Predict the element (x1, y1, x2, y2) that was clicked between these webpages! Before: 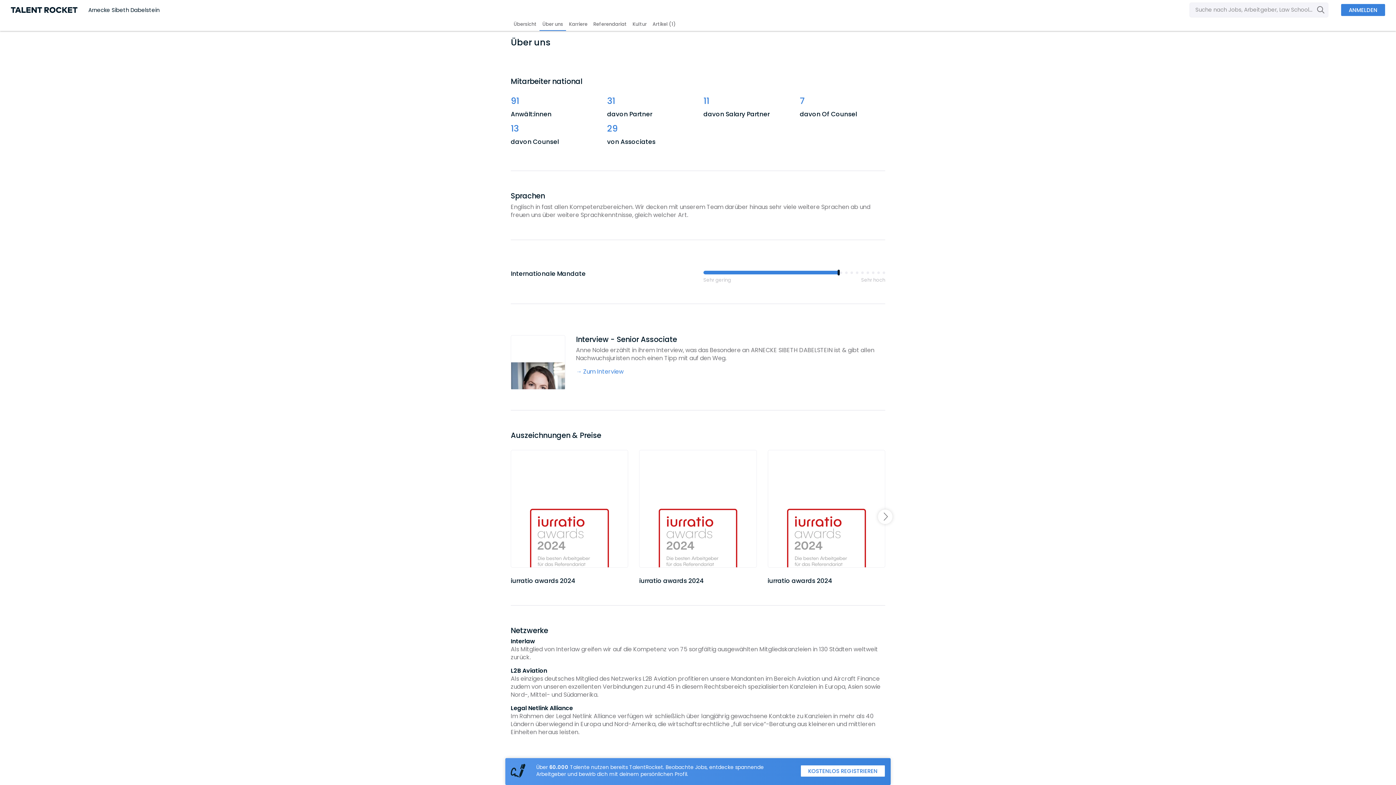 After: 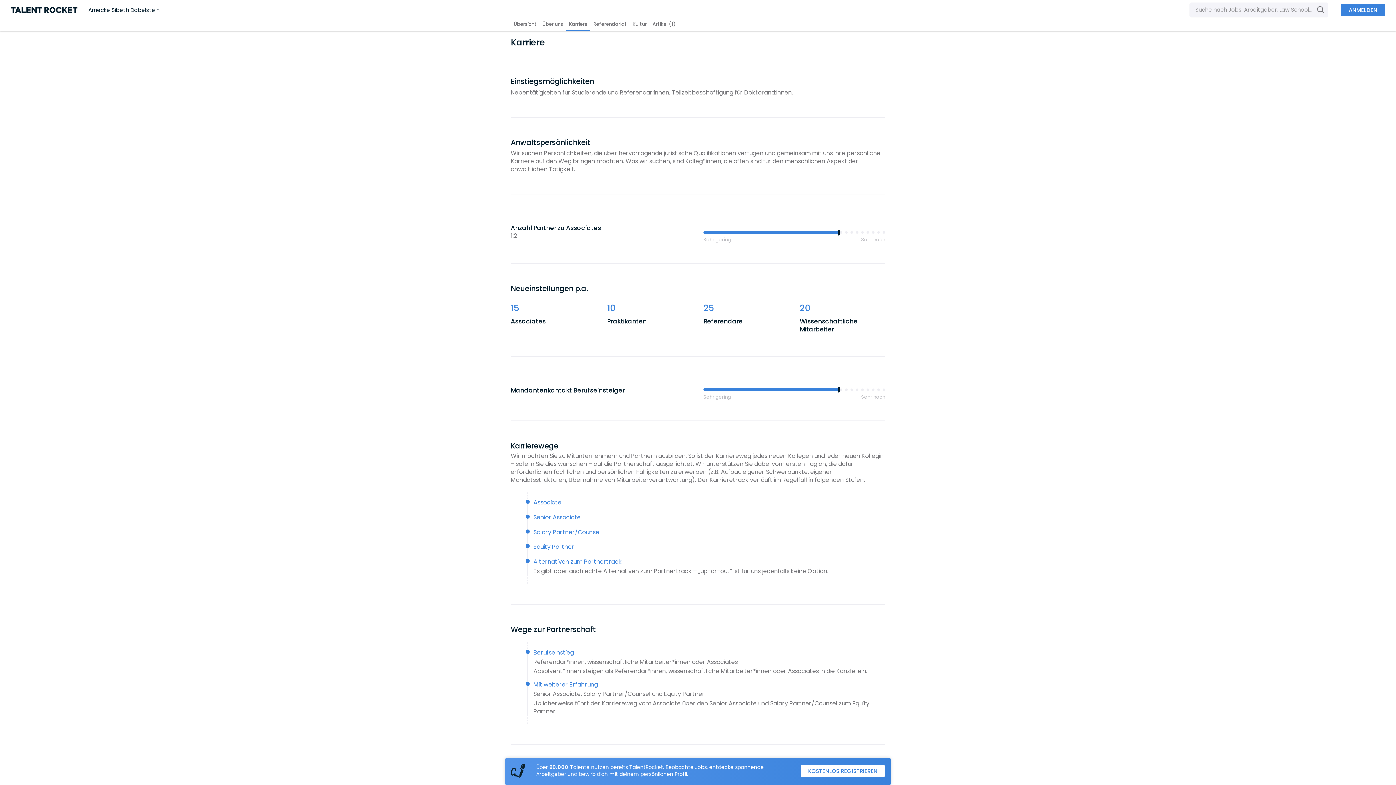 Action: label: Karriere bbox: (566, 17, 590, 30)